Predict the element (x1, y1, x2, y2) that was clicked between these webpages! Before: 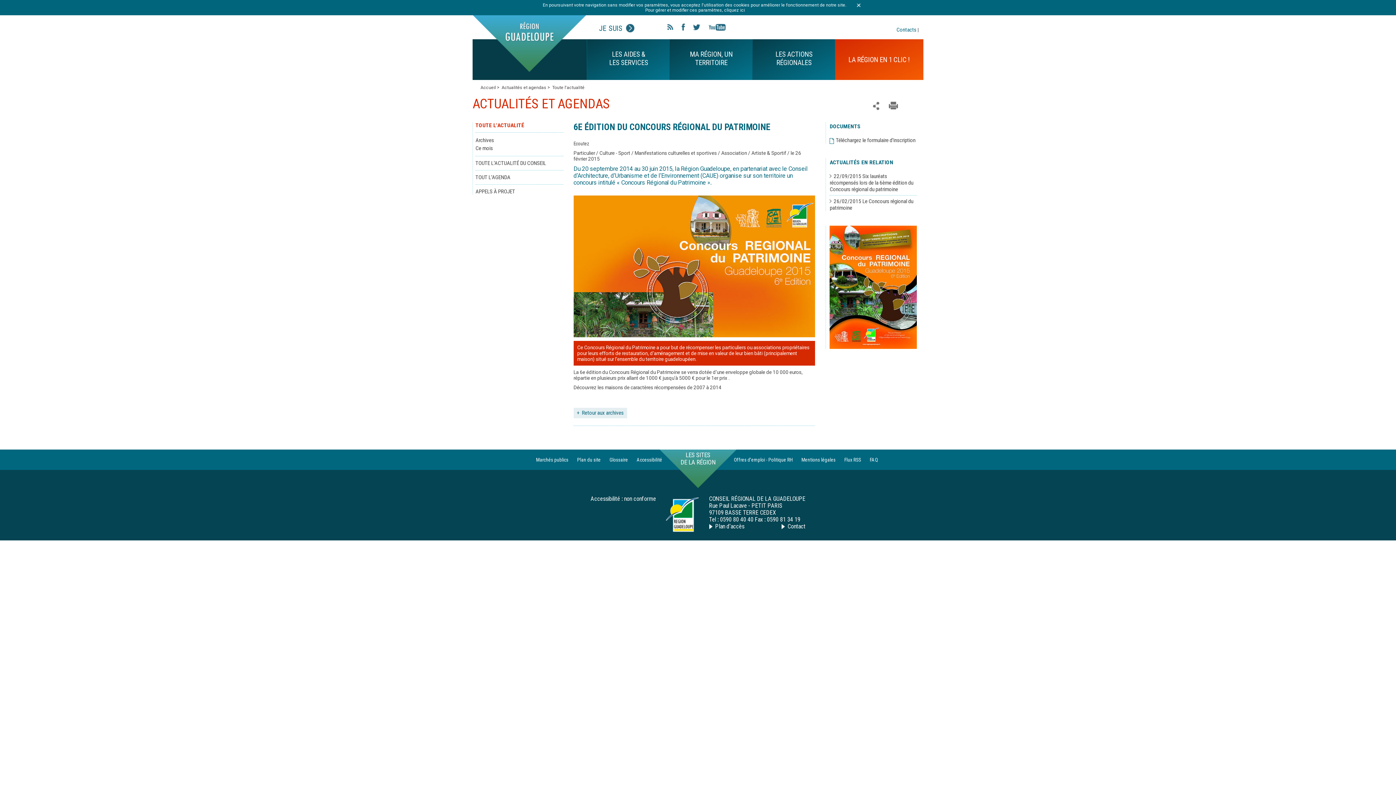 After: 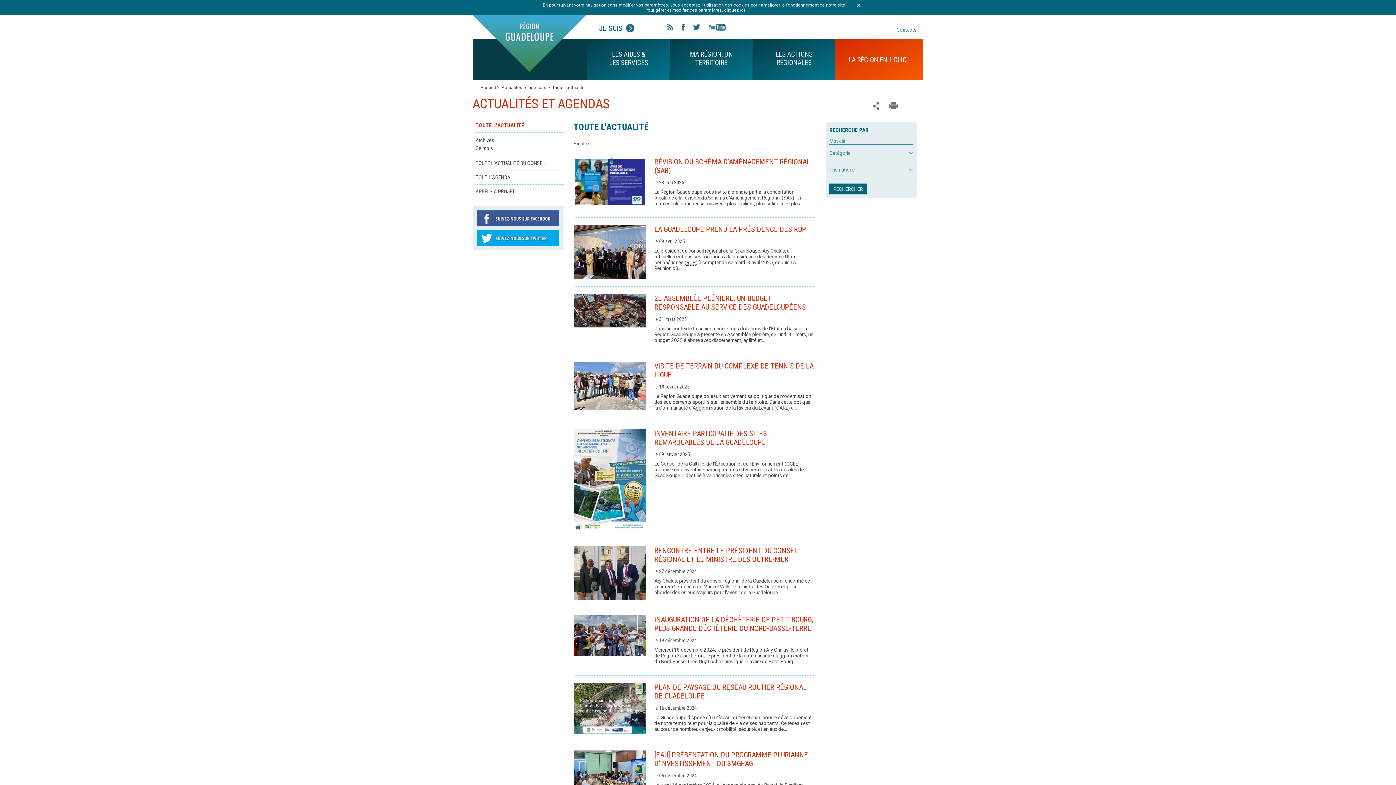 Action: bbox: (475, 122, 563, 132) label: TOUTE L'ACTUALITÉ